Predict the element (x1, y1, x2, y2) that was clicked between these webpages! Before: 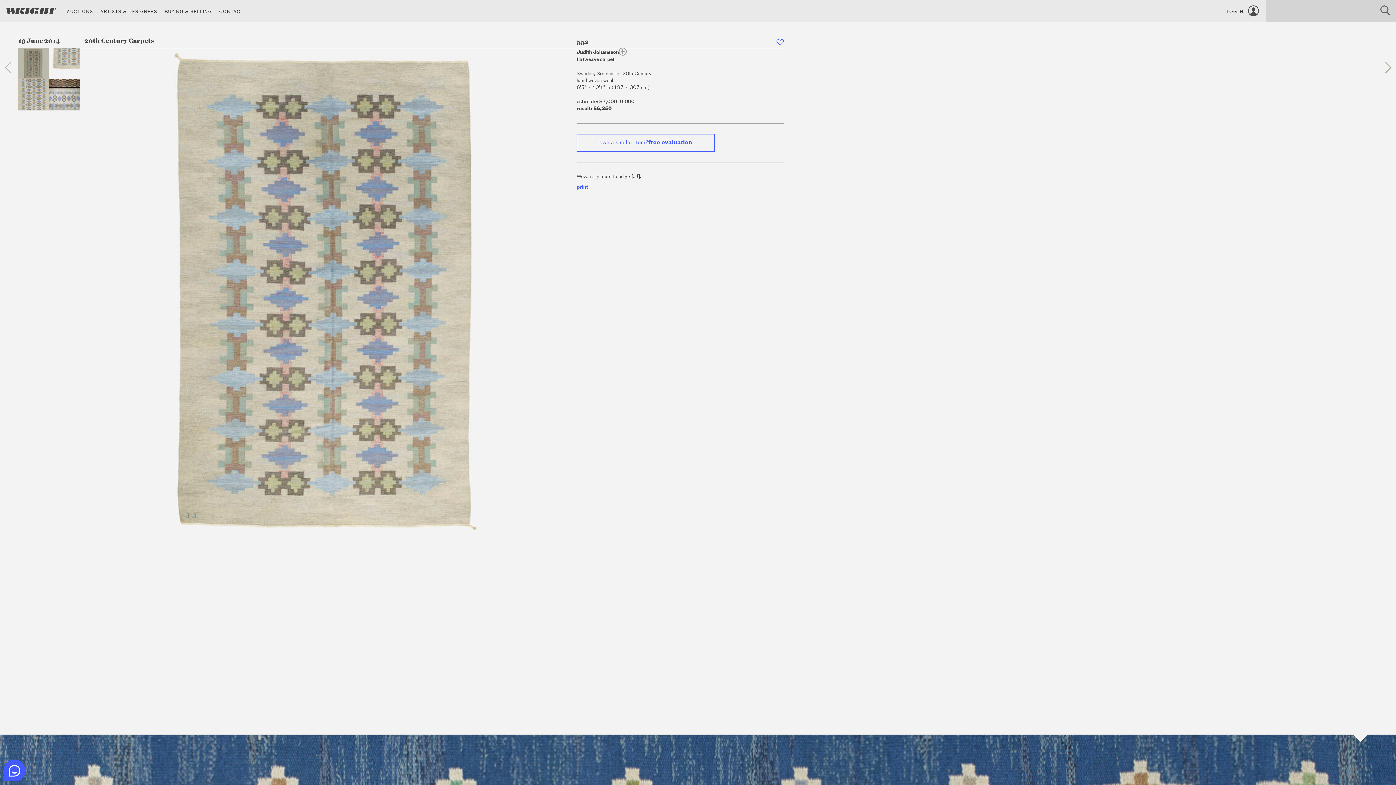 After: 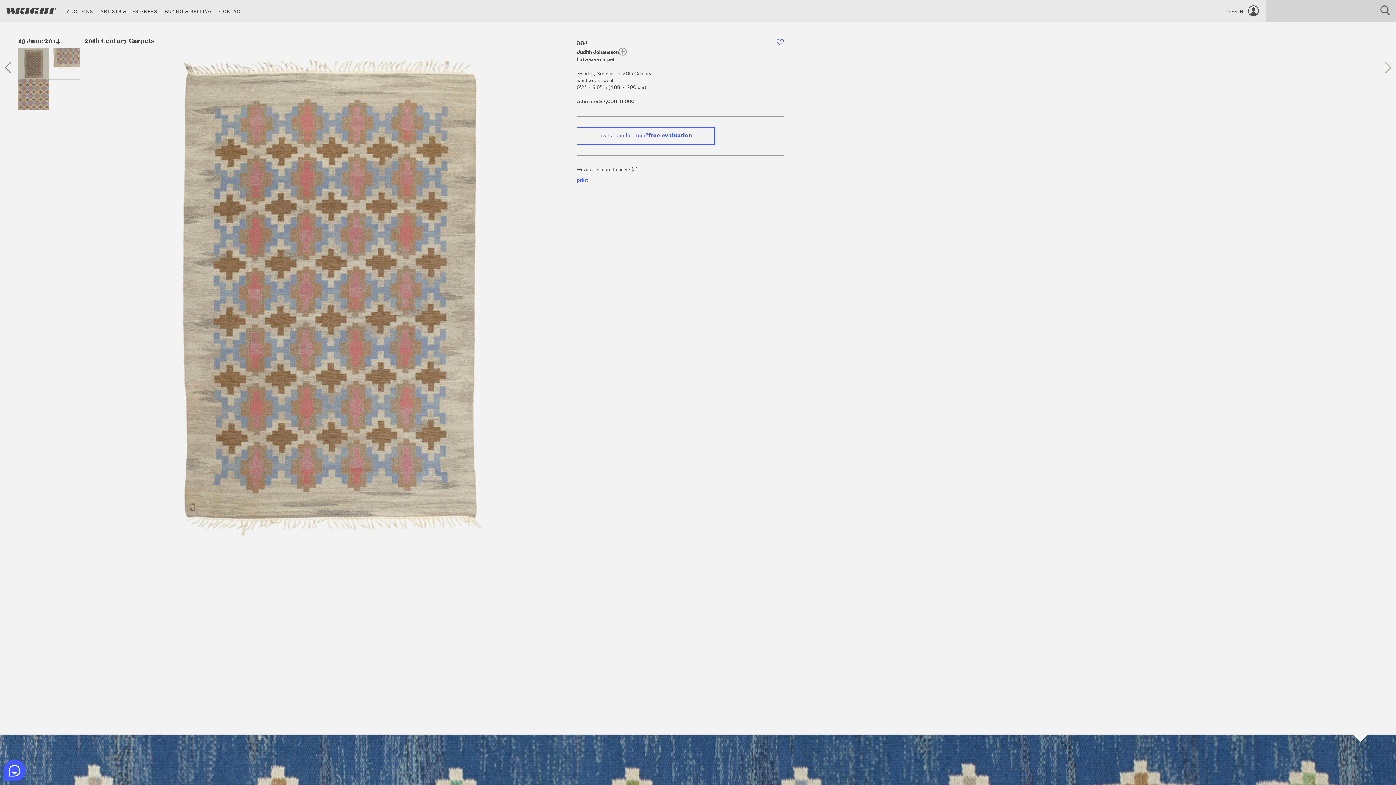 Action: bbox: (2, 61, 13, 73)